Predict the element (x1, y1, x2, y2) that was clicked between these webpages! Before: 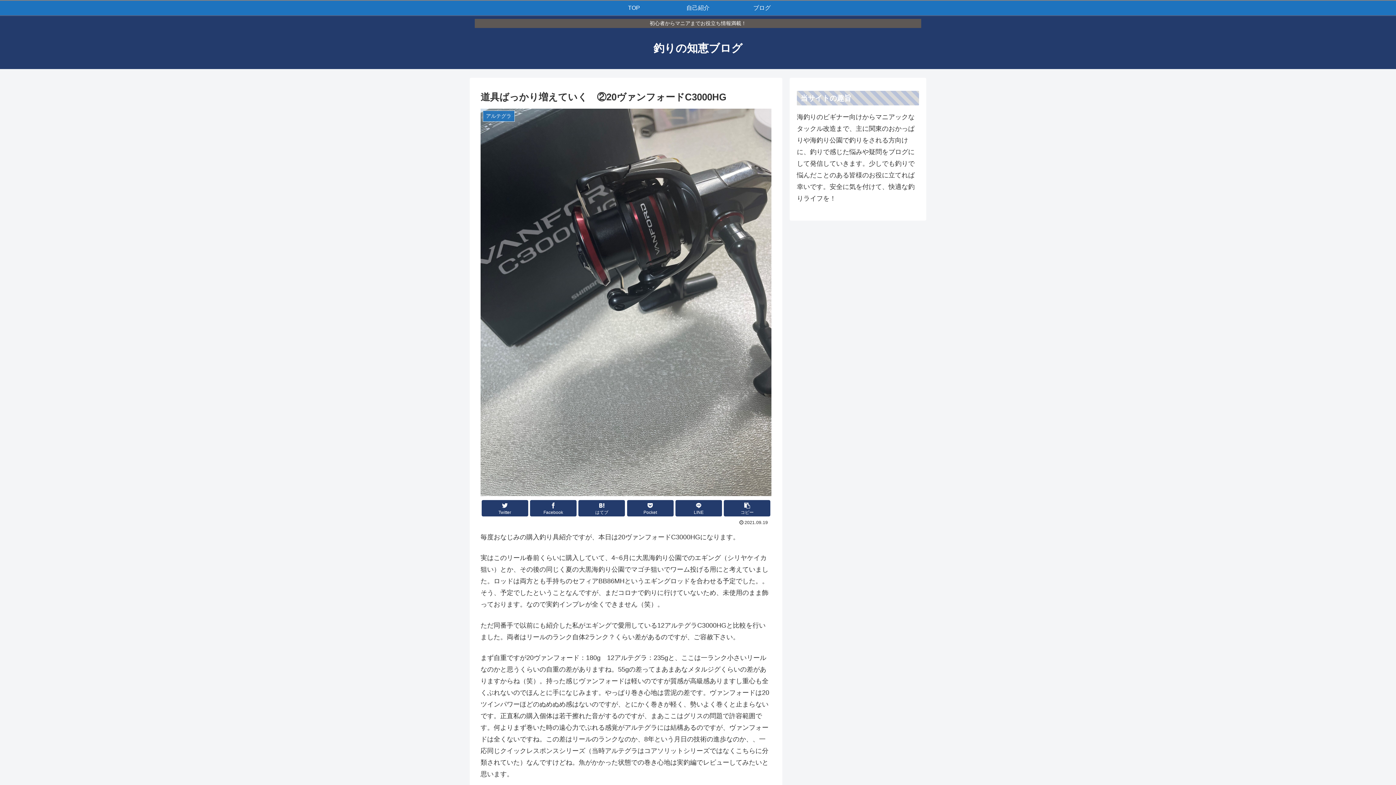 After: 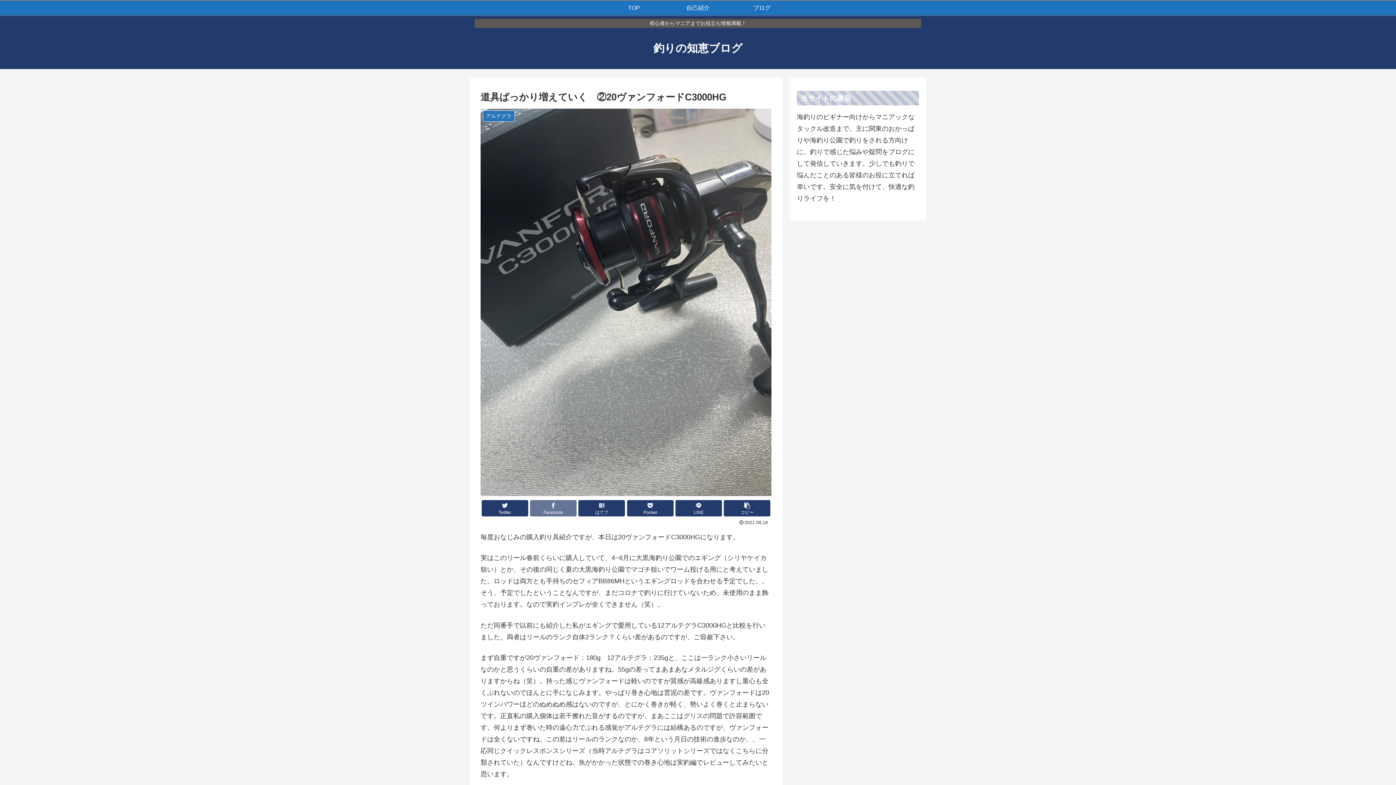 Action: label: Facebook bbox: (530, 500, 576, 516)